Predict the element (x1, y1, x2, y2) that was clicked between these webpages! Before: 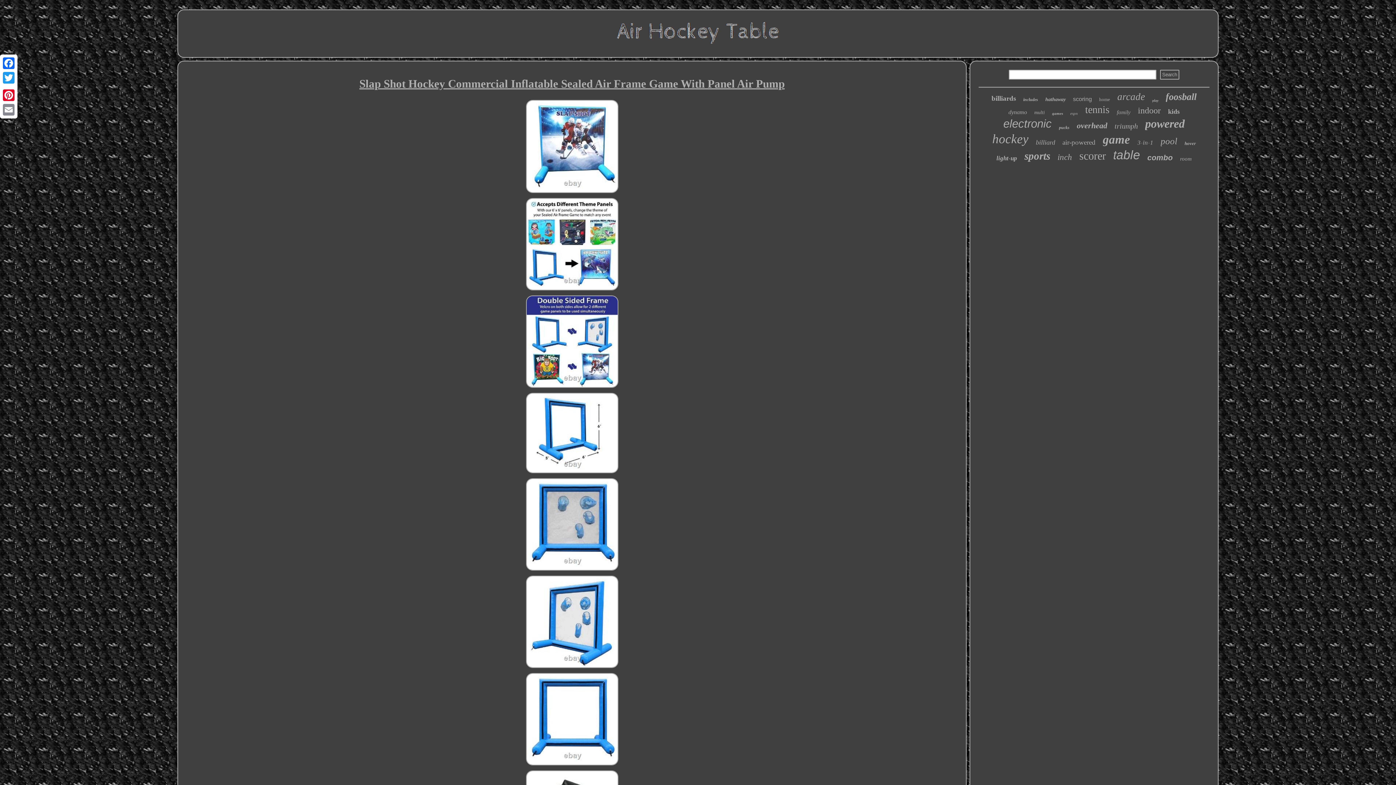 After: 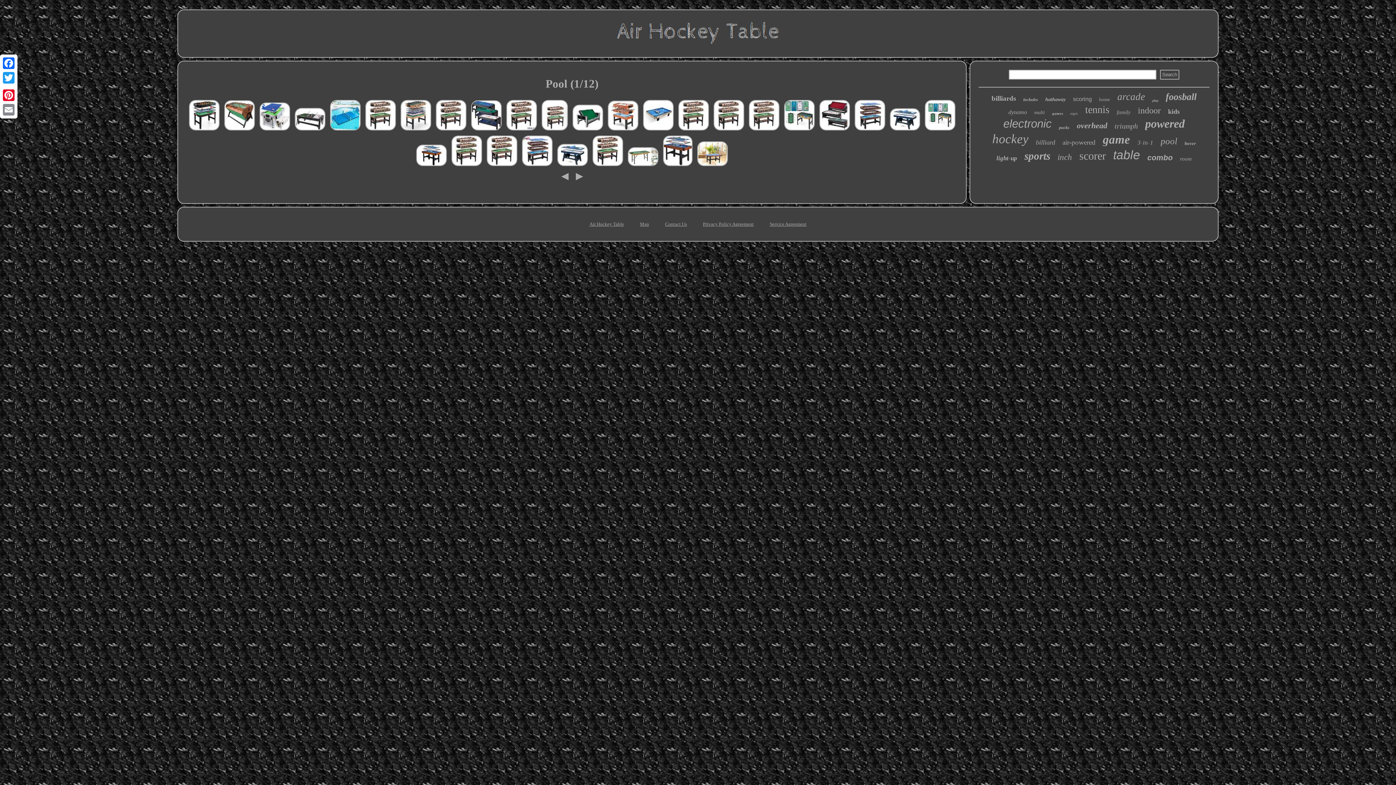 Action: label: pool bbox: (1160, 136, 1177, 146)